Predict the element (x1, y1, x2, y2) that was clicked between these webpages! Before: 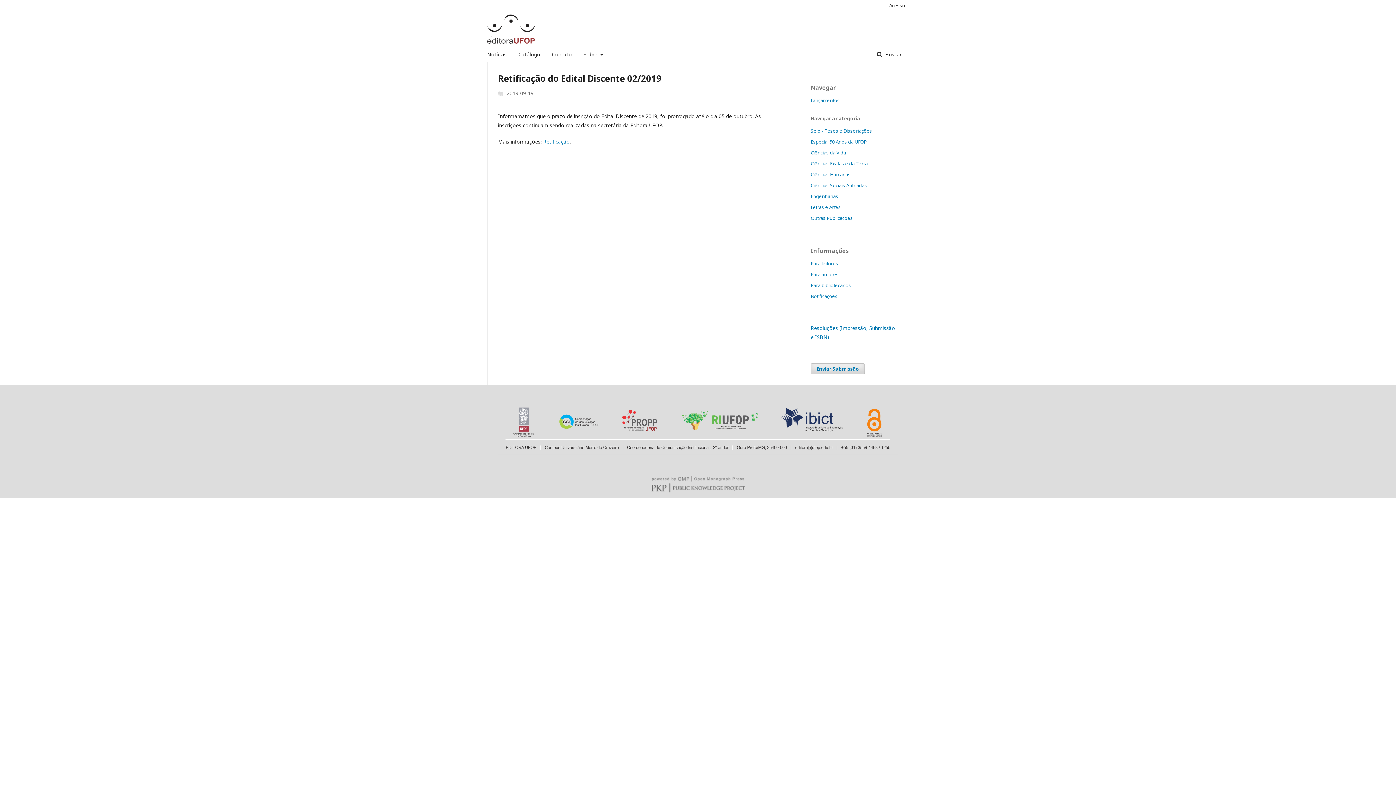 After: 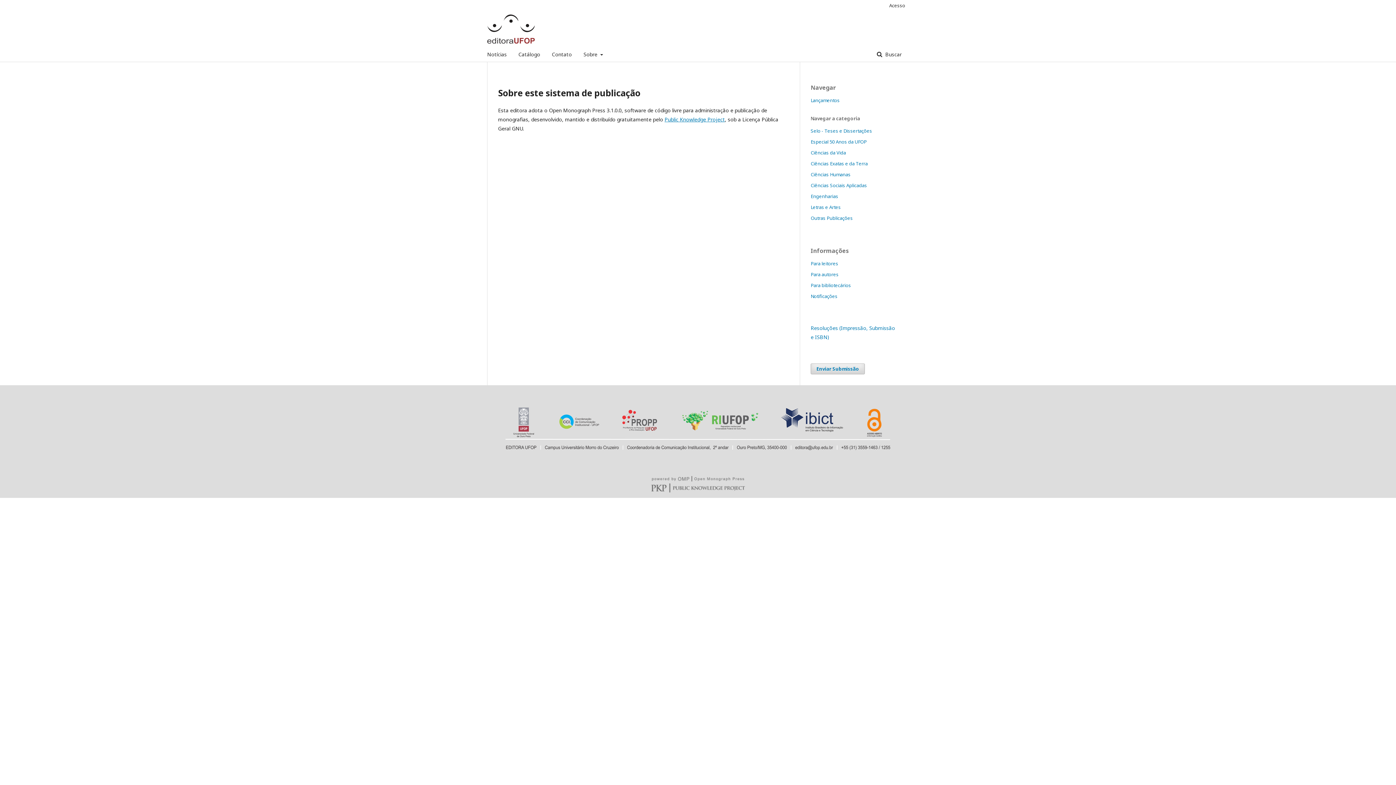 Action: bbox: (643, 476, 752, 483)